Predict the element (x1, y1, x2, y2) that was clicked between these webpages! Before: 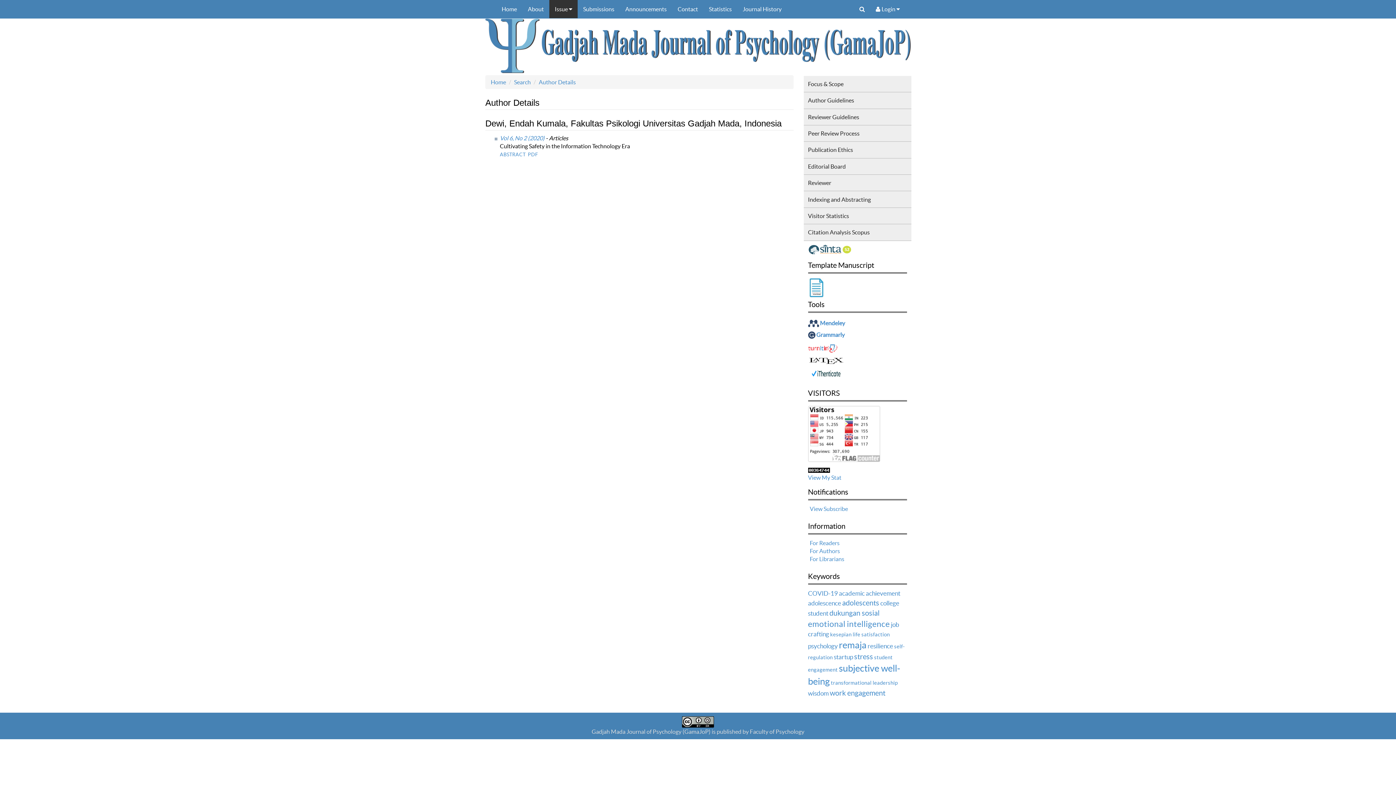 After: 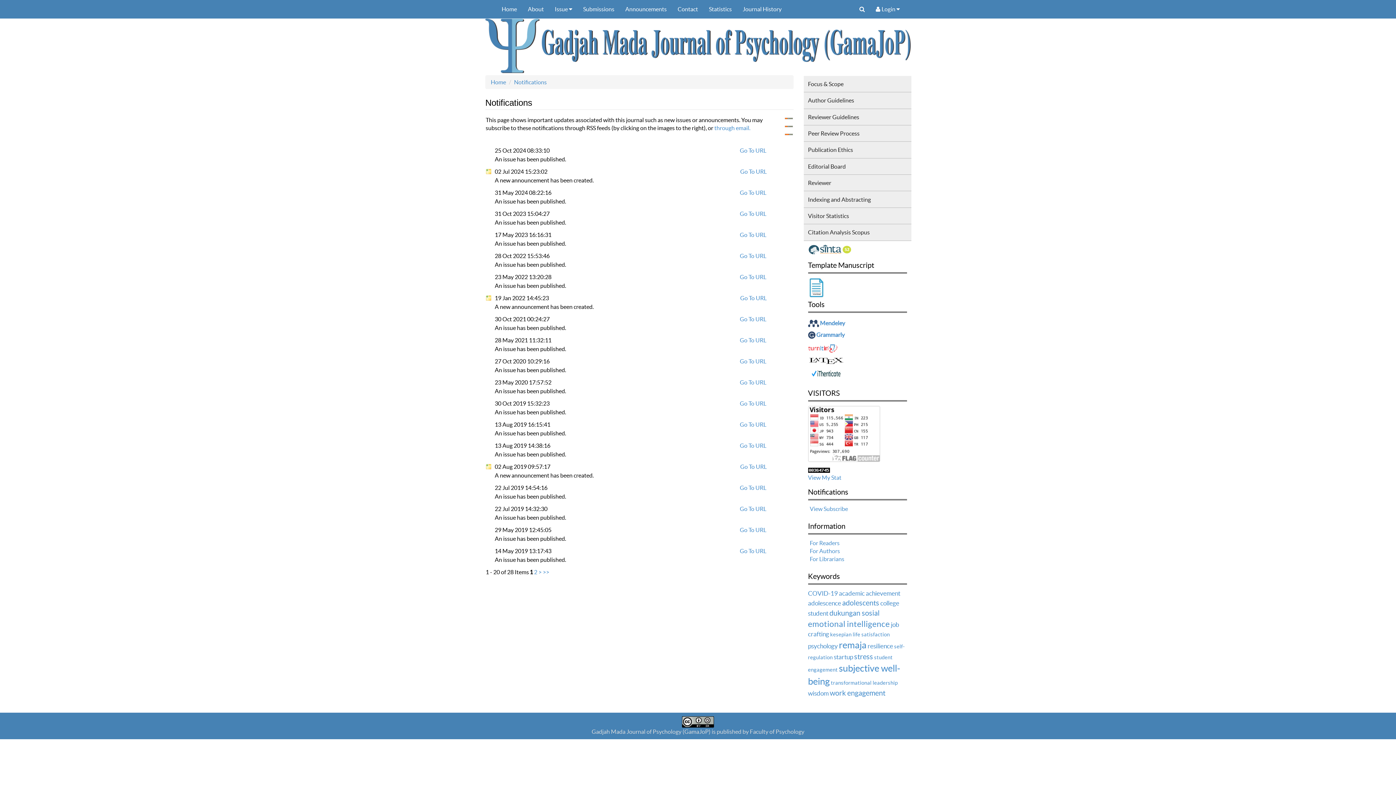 Action: label: View bbox: (810, 505, 822, 512)